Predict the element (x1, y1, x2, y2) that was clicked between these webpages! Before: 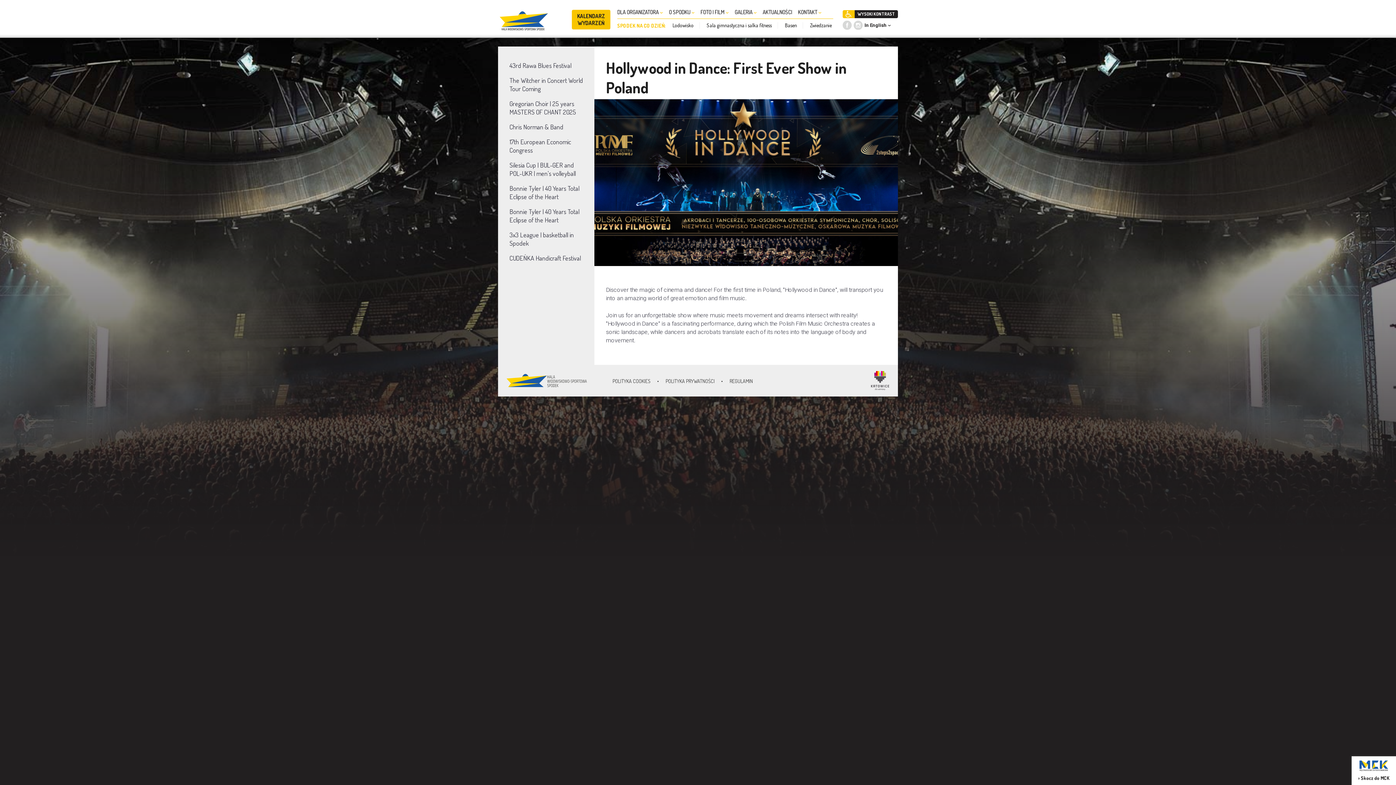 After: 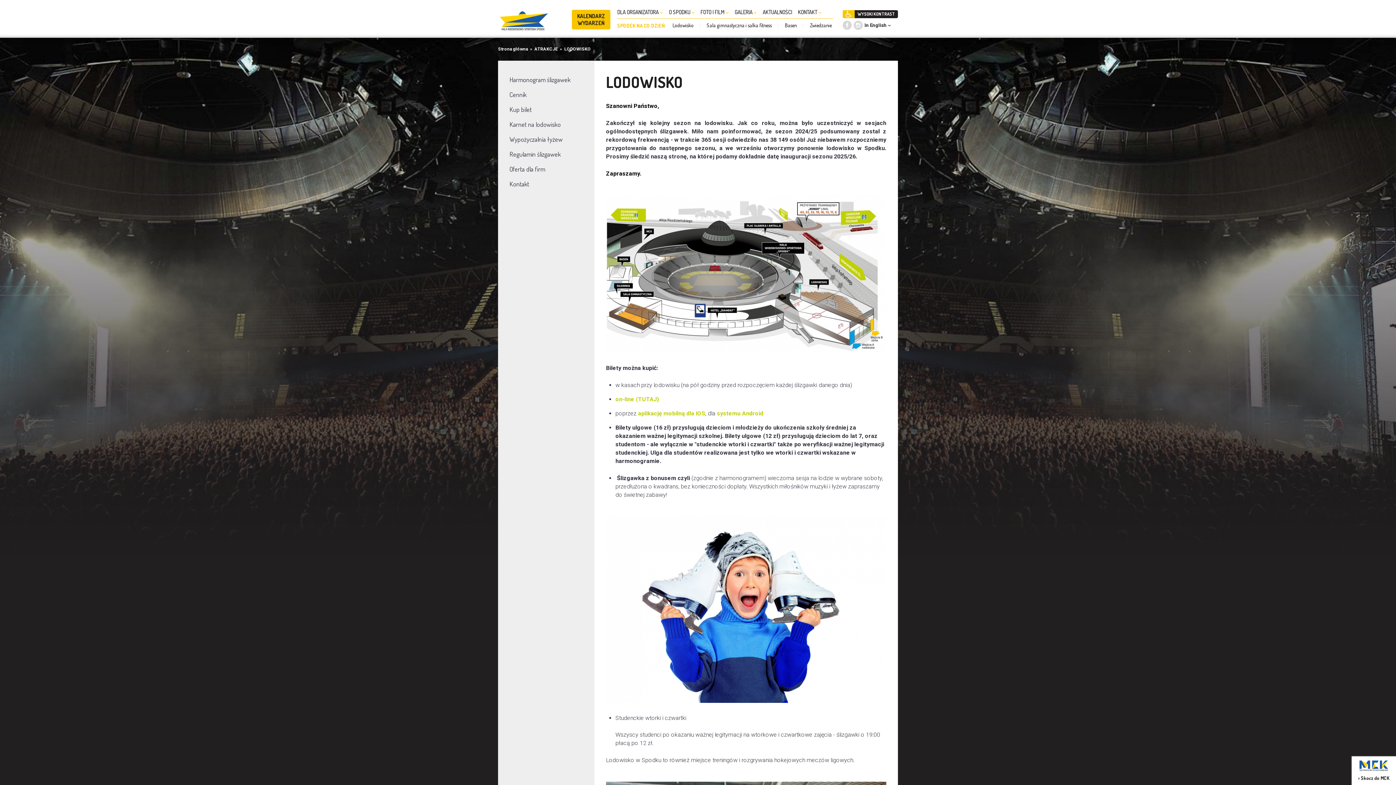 Action: bbox: (672, 22, 693, 28) label: Lodowisko